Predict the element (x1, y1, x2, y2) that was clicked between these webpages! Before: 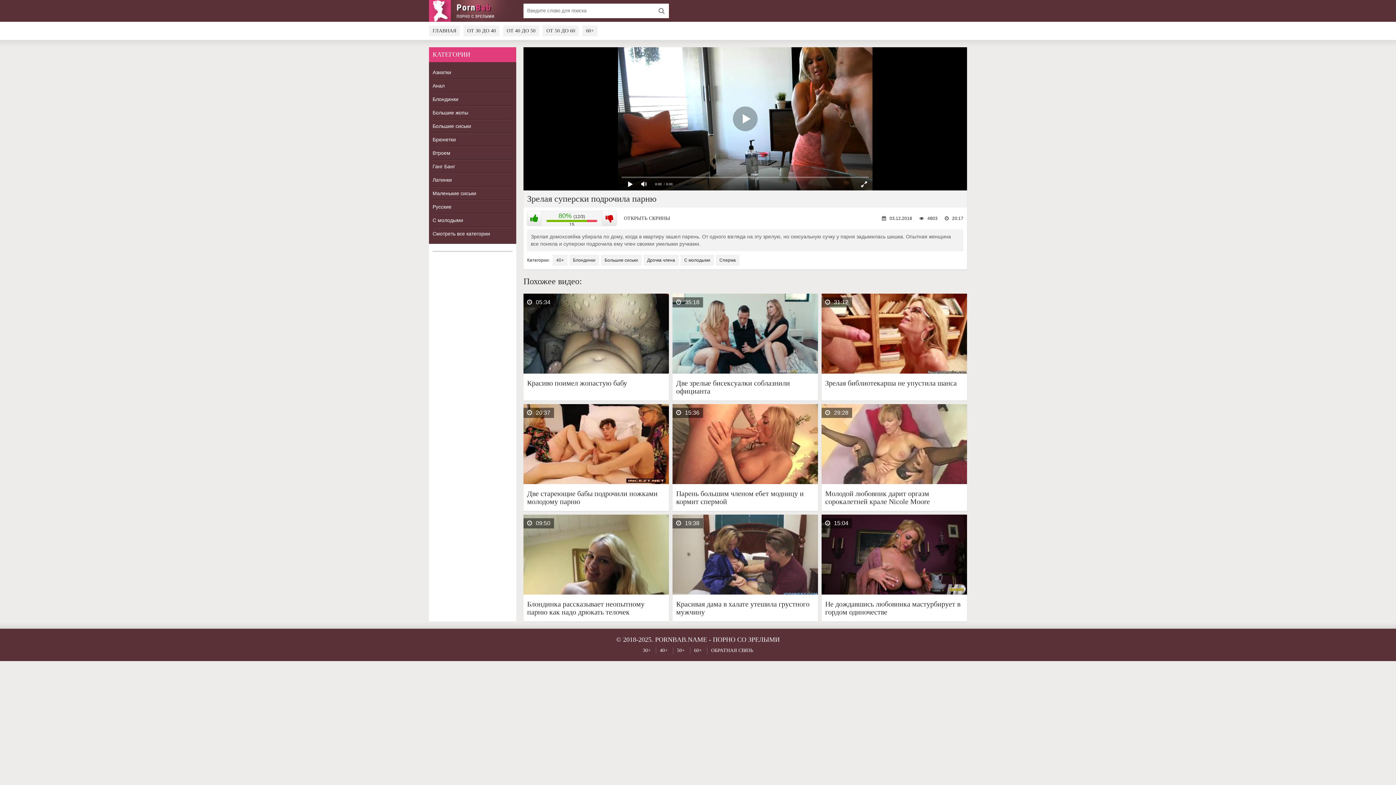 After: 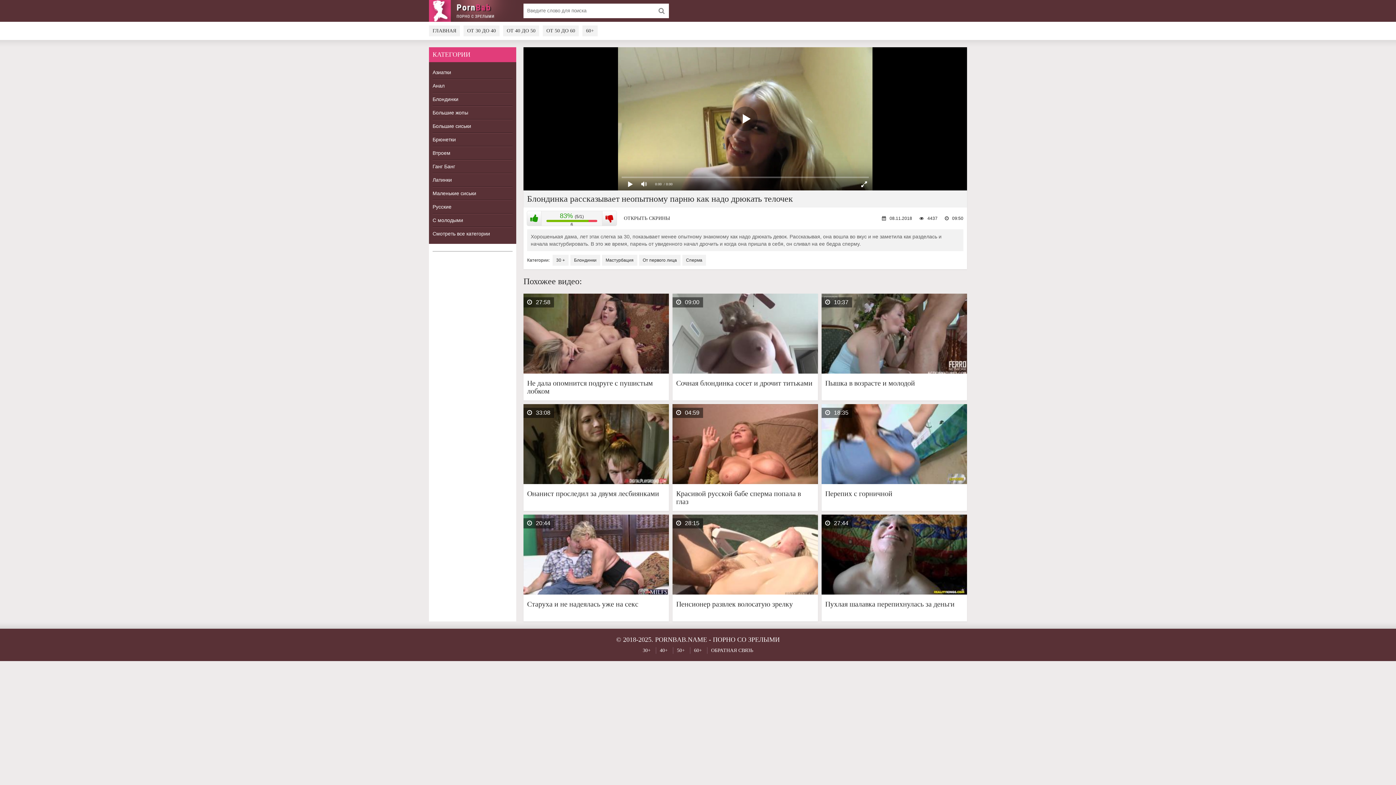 Action: bbox: (527, 600, 665, 616) label: Блондинка рассказывает неопытному парню как надо дрюкать телочек